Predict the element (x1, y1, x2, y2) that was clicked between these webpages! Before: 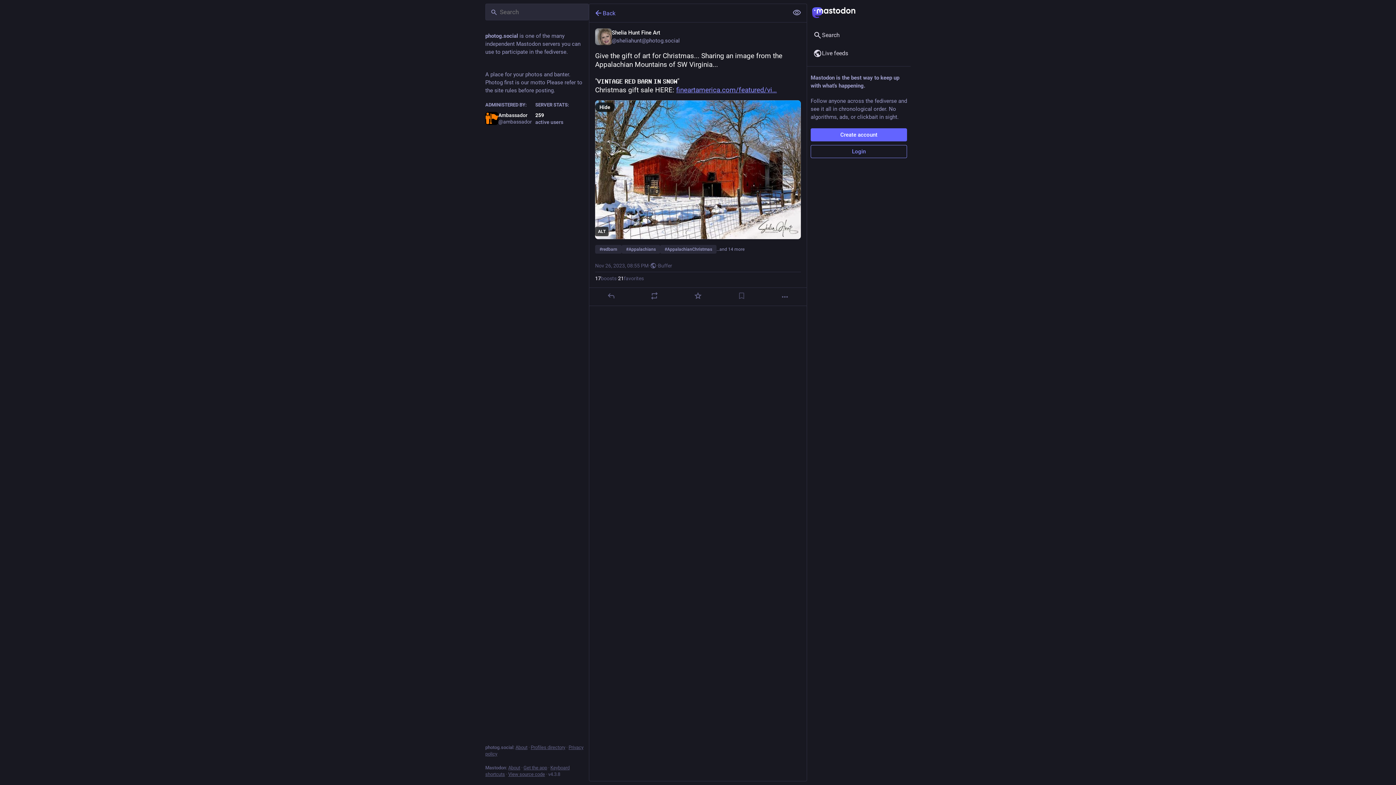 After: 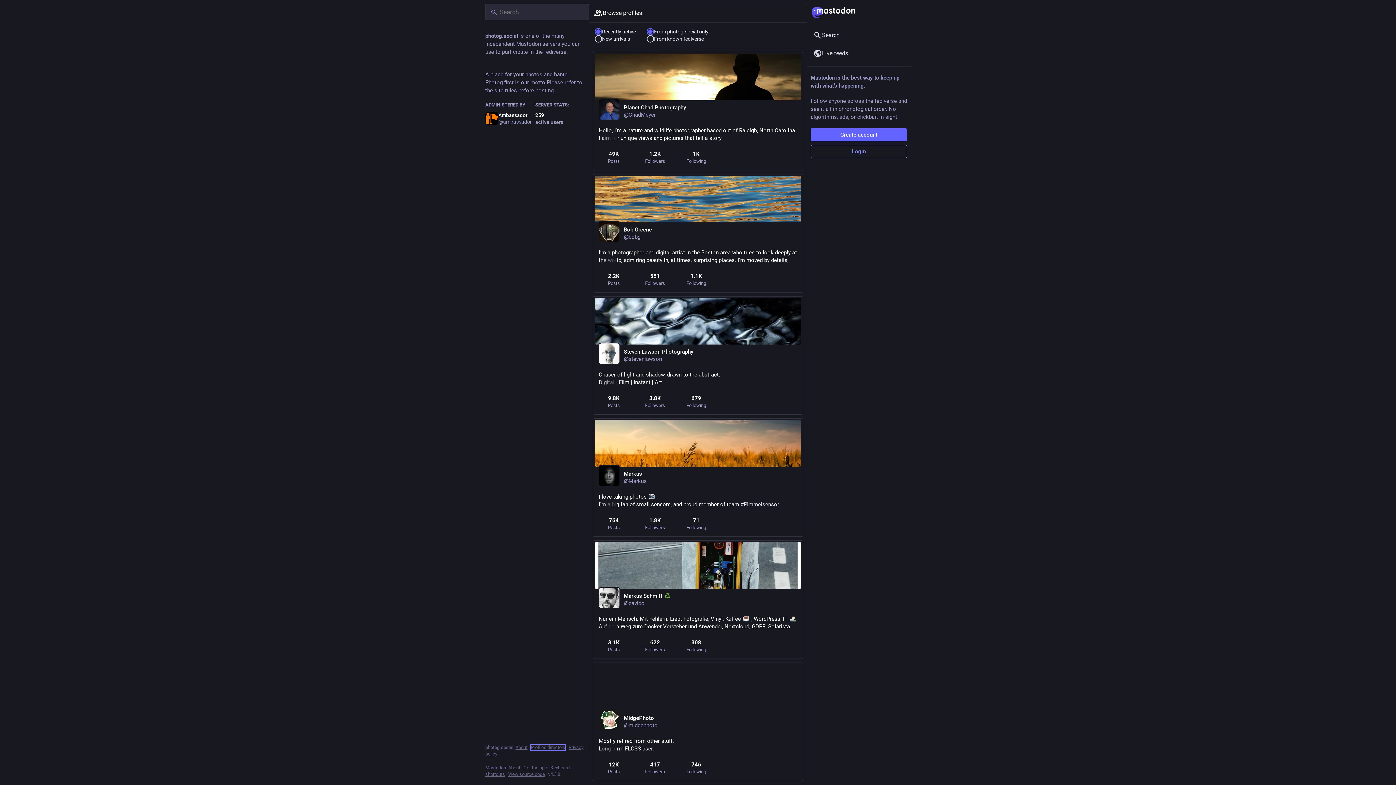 Action: label: Profiles directory bbox: (530, 745, 565, 750)